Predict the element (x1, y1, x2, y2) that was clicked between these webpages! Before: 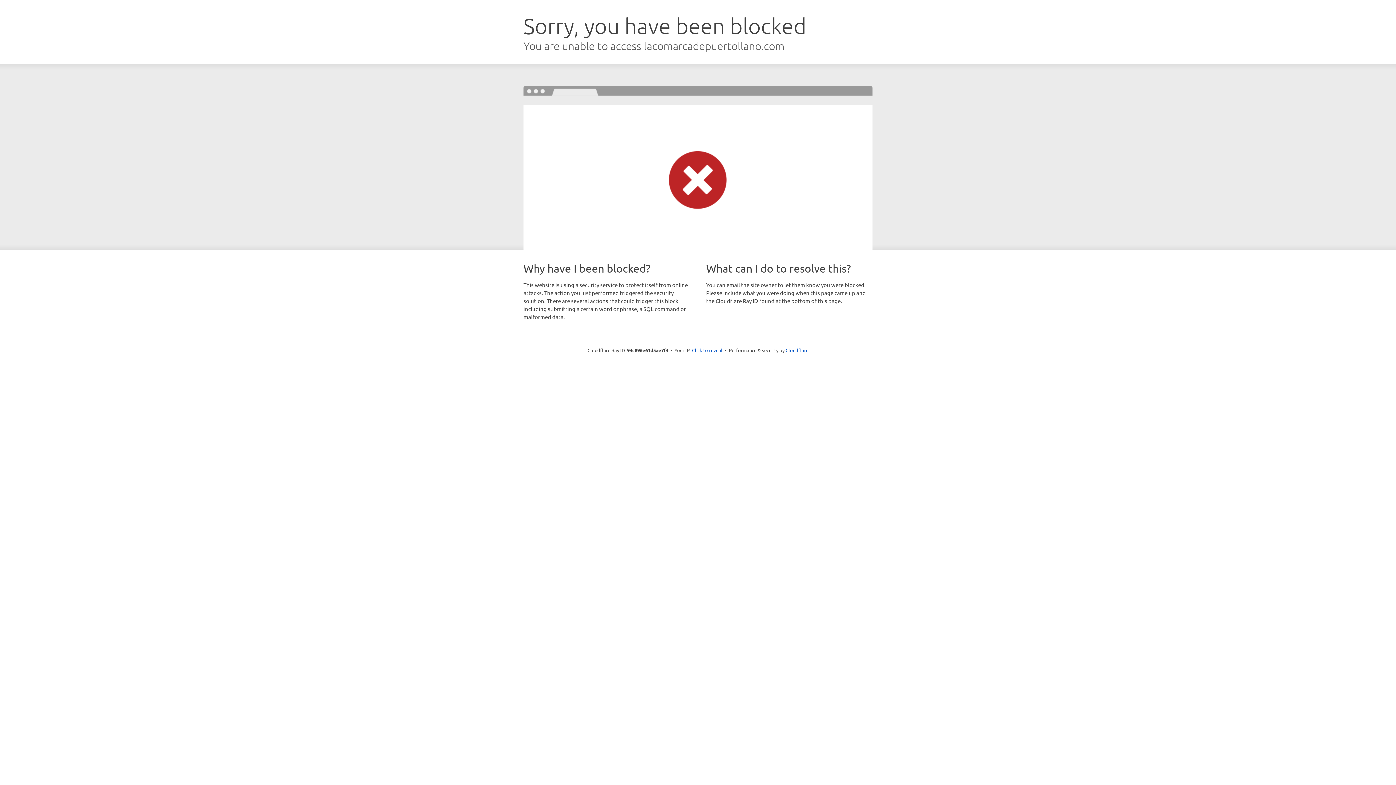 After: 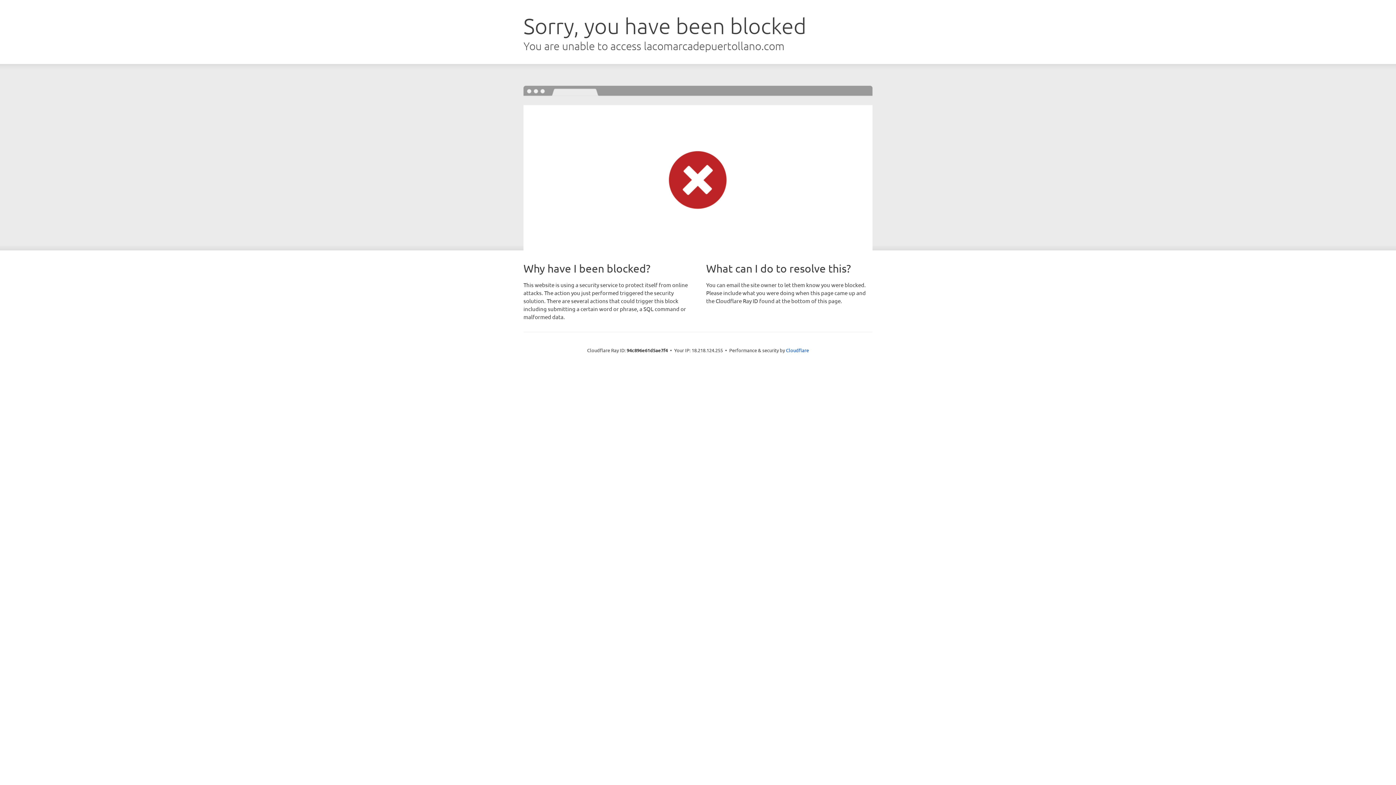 Action: bbox: (692, 346, 722, 353) label: Click to reveal